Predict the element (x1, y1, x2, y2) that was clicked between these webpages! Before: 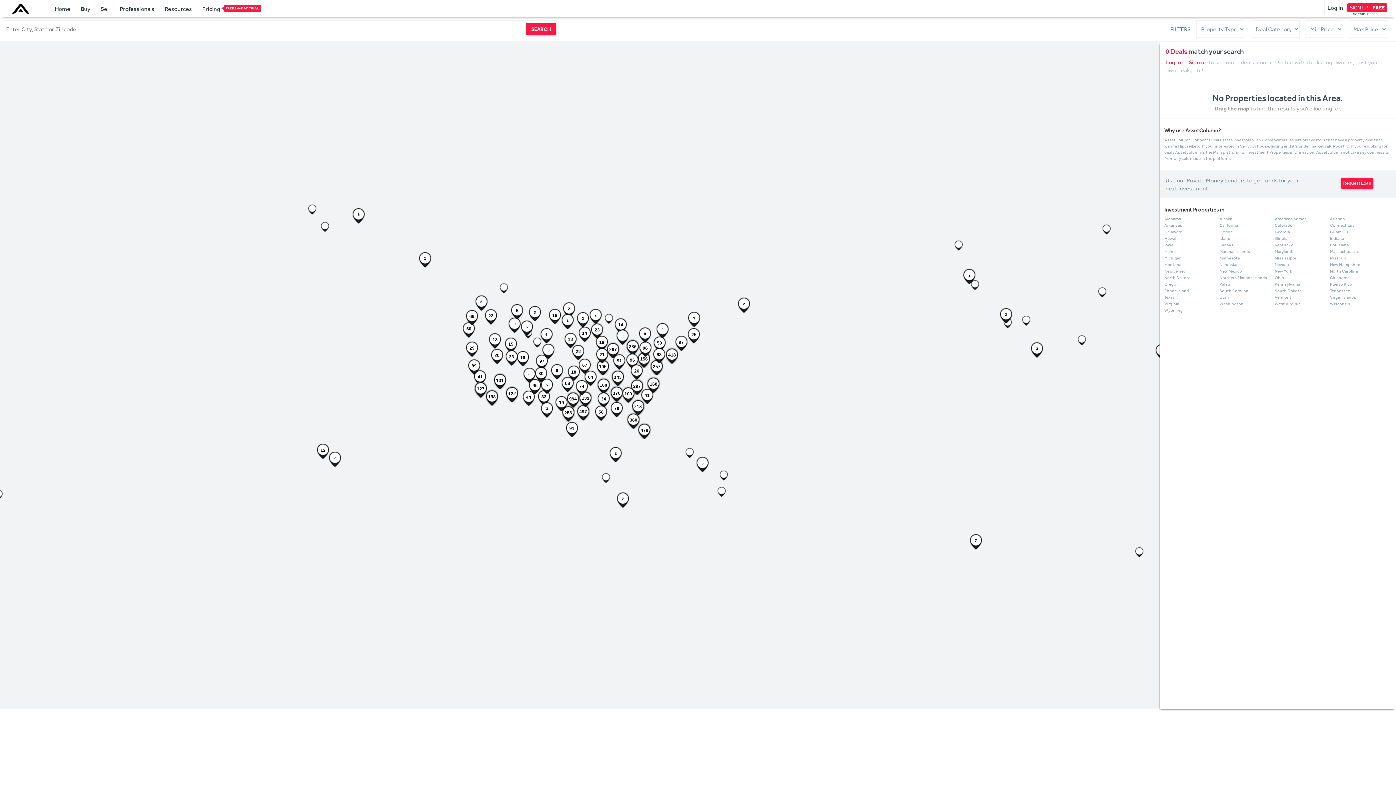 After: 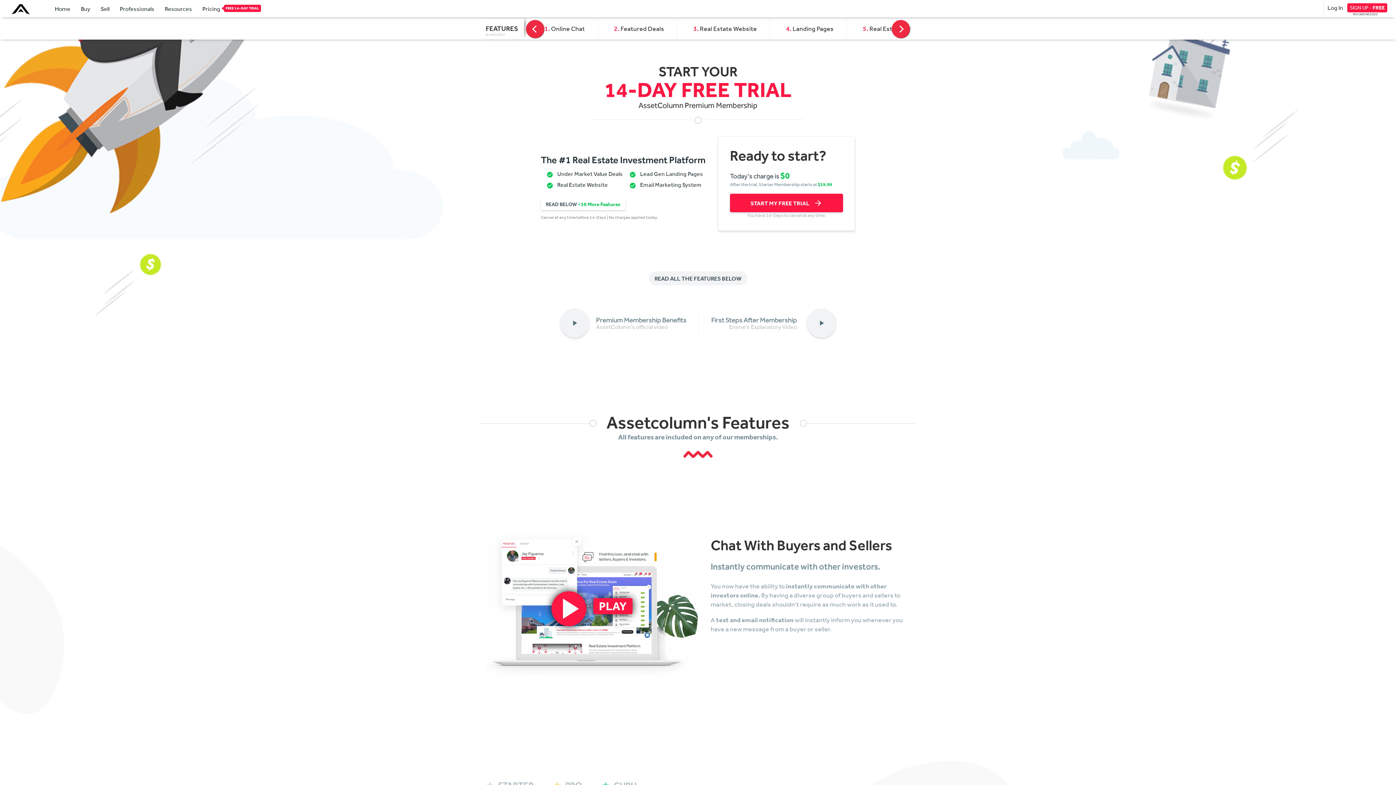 Action: label: Pricing
FREE 14-DAY TRIAL bbox: (197, 0, 220, 17)